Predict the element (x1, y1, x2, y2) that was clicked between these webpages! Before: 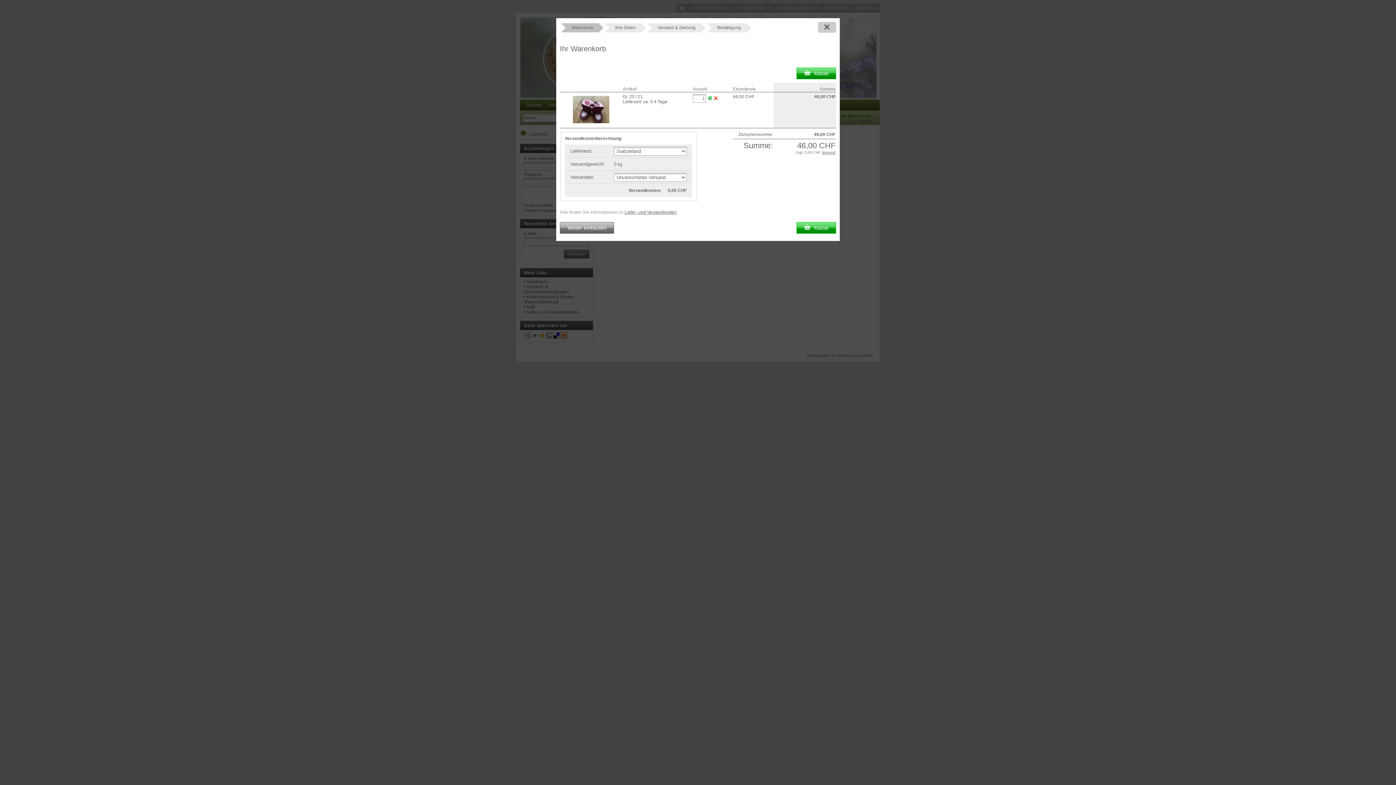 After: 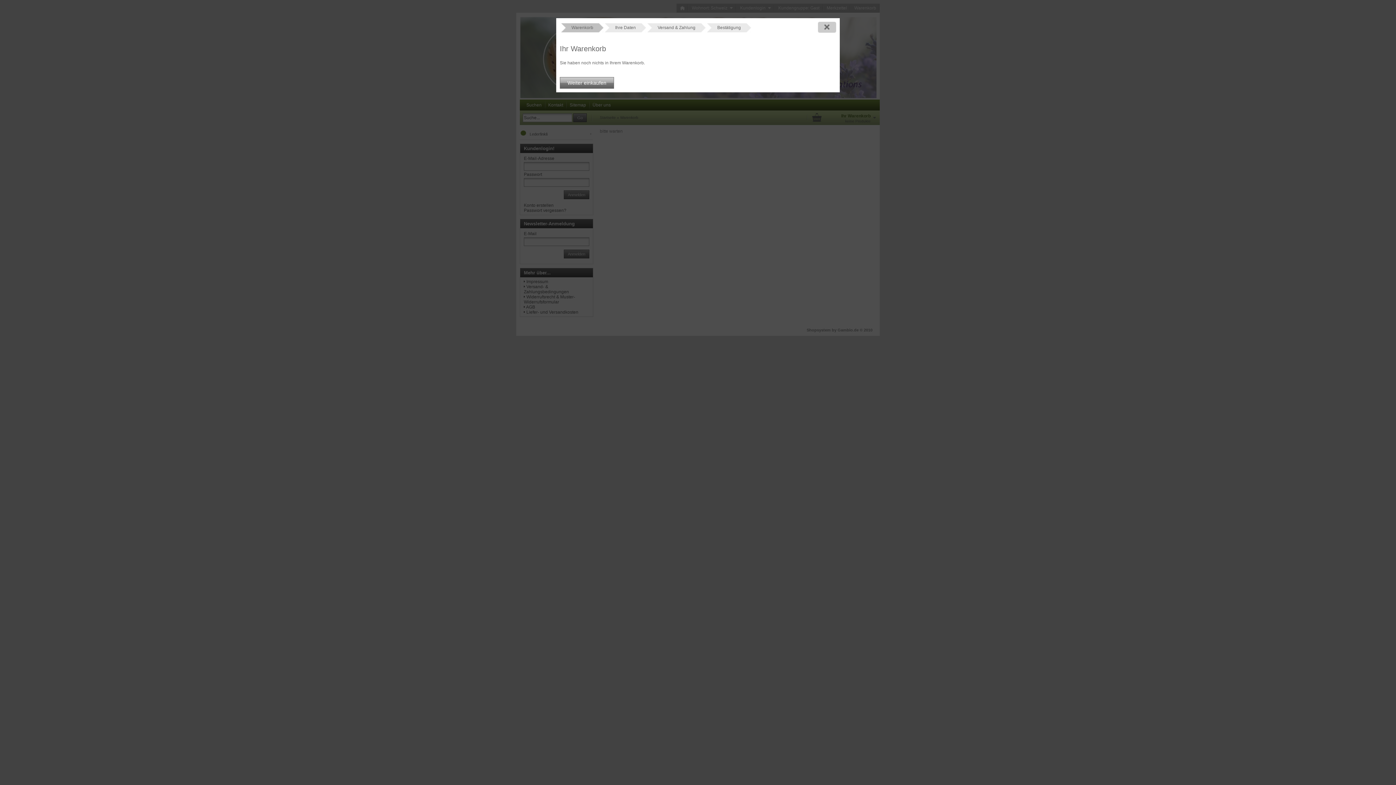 Action: bbox: (714, 96, 717, 101)